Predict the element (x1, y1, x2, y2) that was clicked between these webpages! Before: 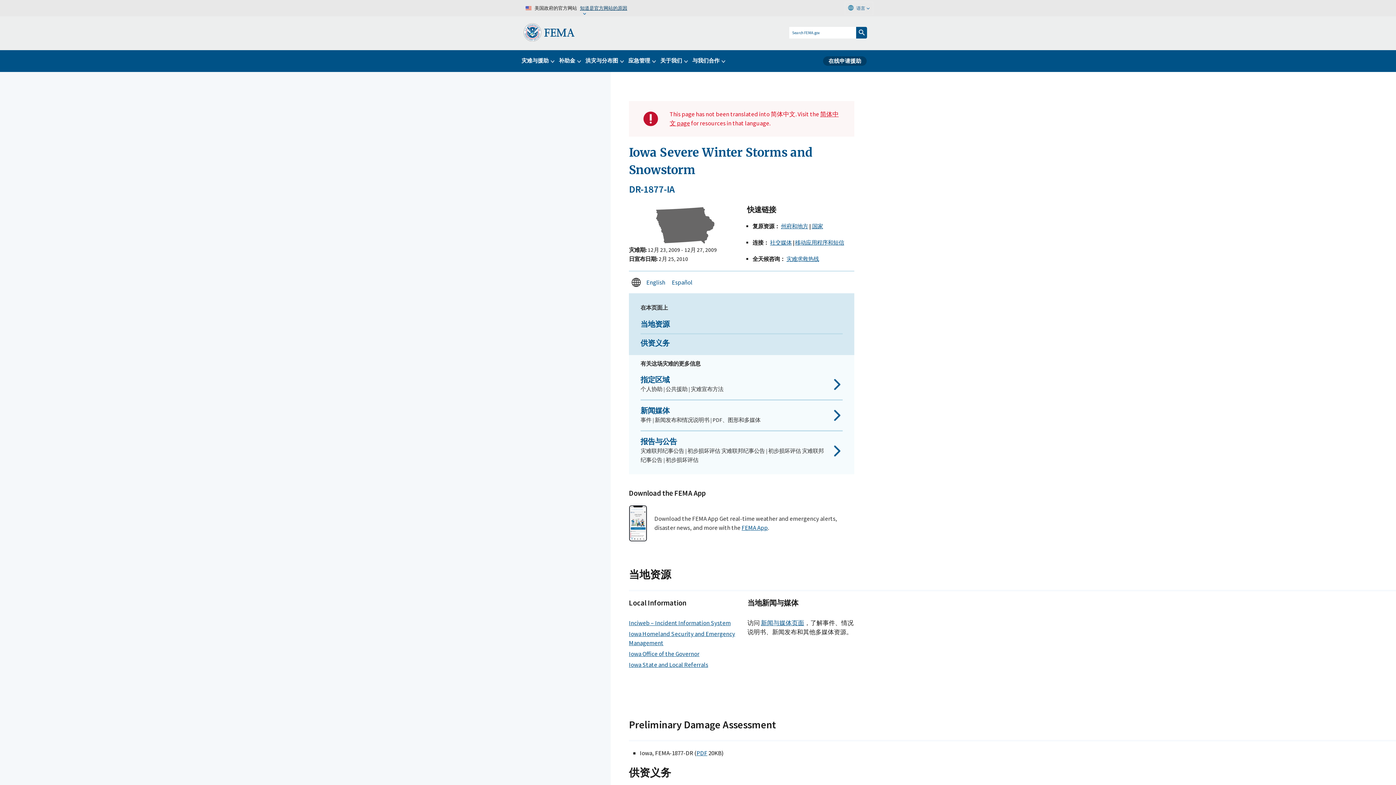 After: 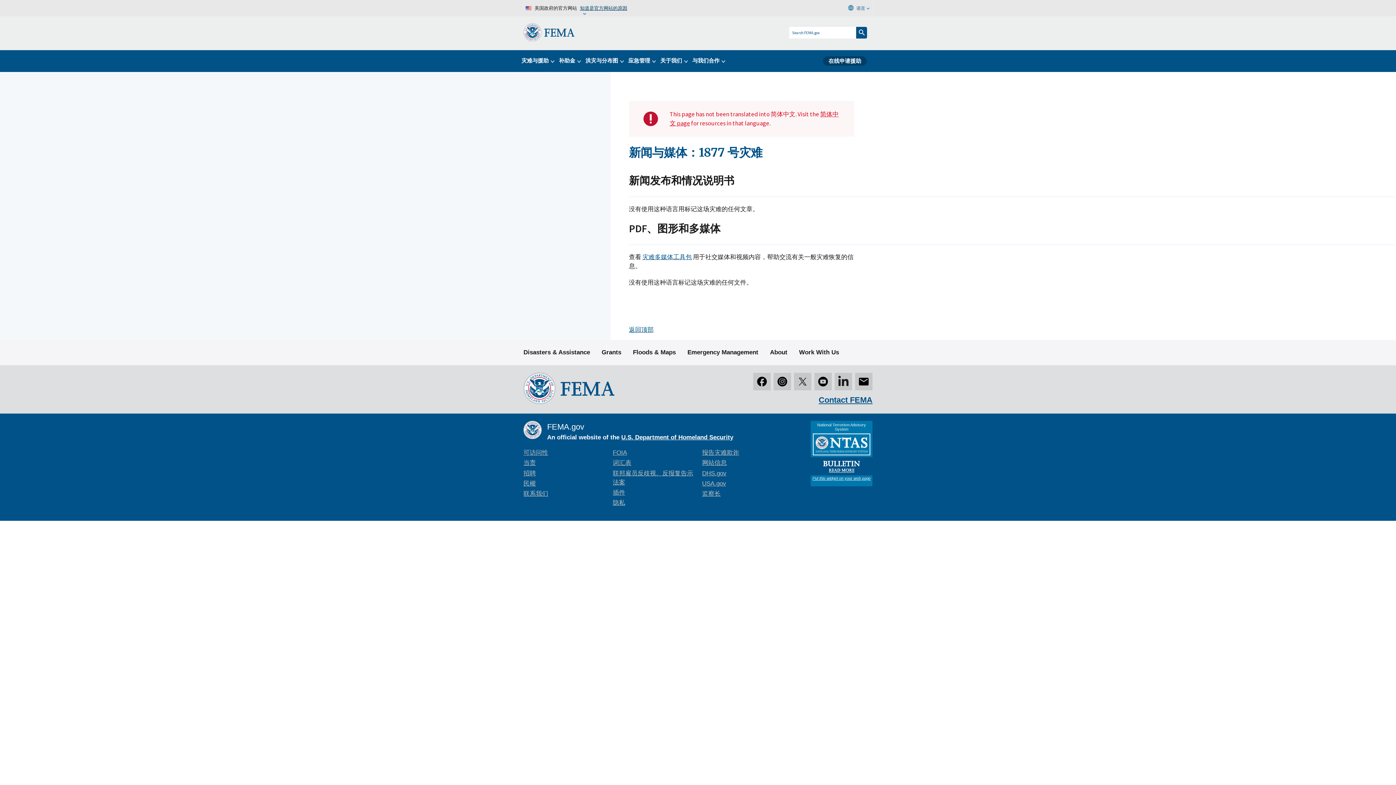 Action: bbox: (640, 406, 842, 424) label: 新闻媒体
事件 | 新闻发布和情况说明书 | PDF、图形和多媒体